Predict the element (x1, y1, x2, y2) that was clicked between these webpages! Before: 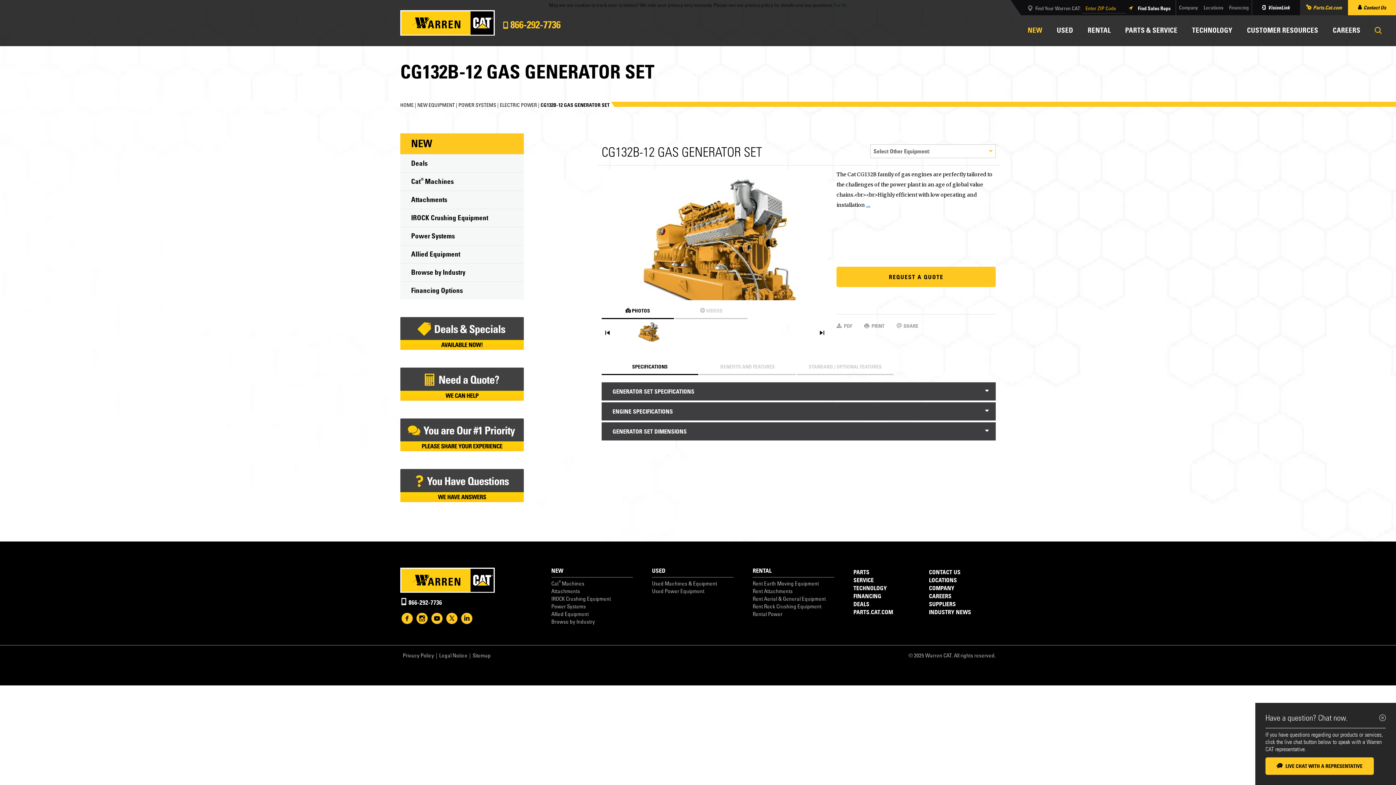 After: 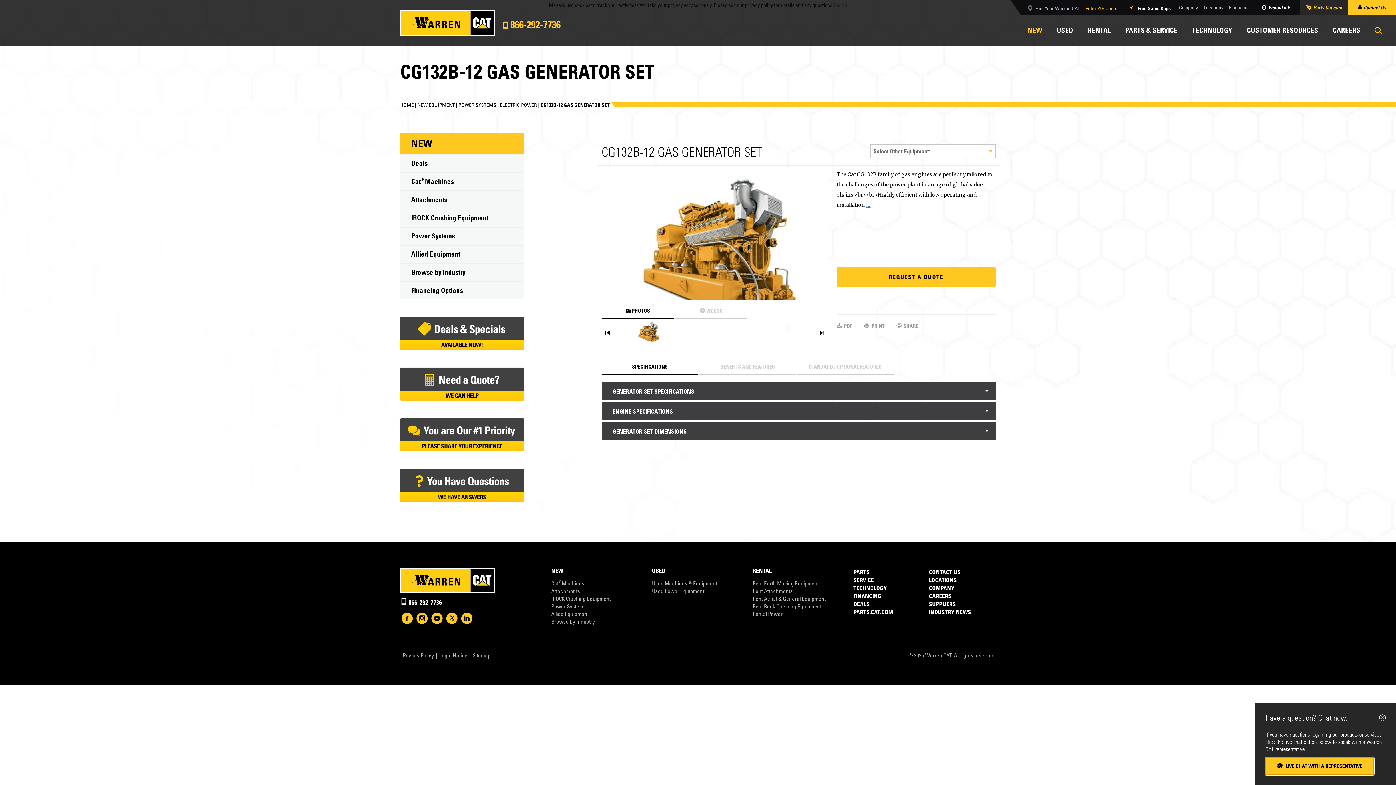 Action: label:  LIVE CHAT WITH A REPRESENTATIVE bbox: (1265, 757, 1374, 775)